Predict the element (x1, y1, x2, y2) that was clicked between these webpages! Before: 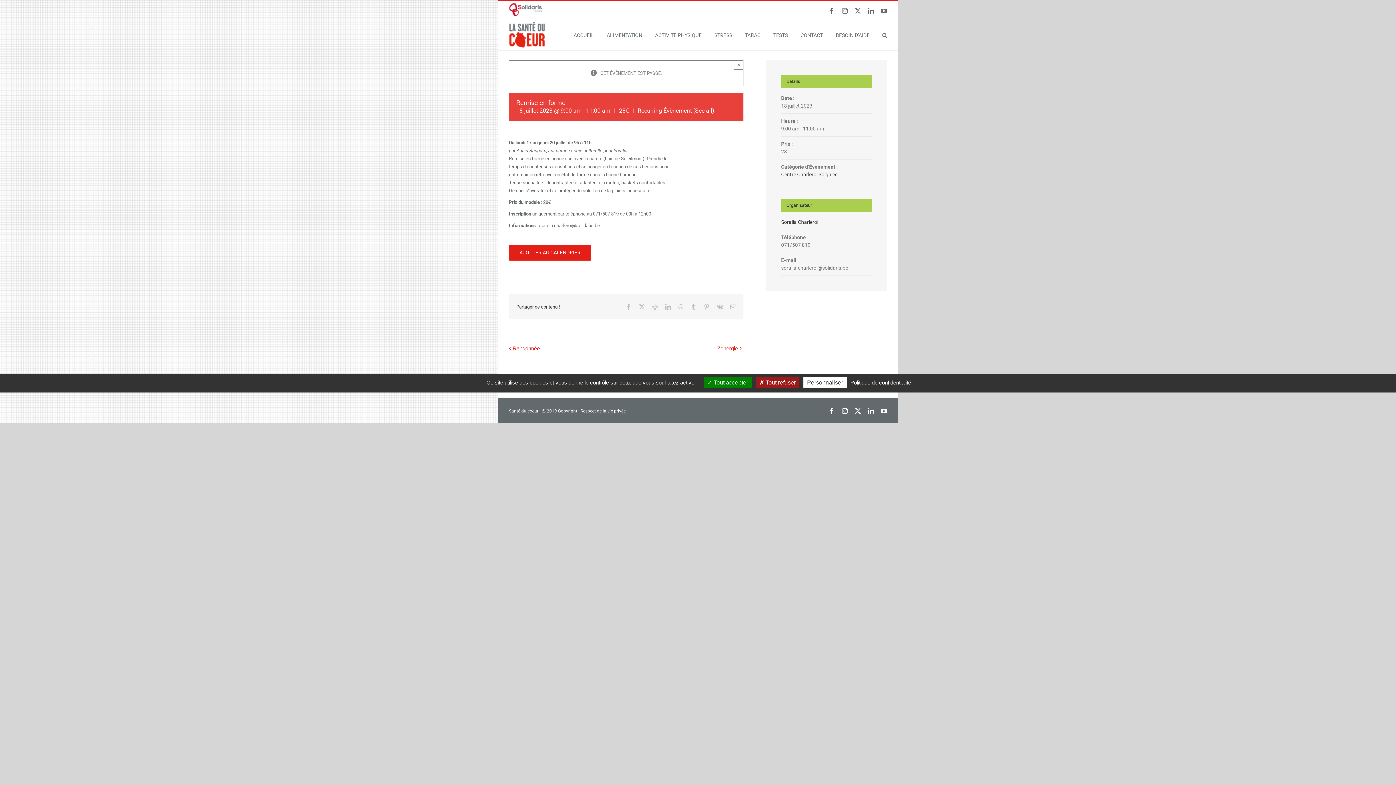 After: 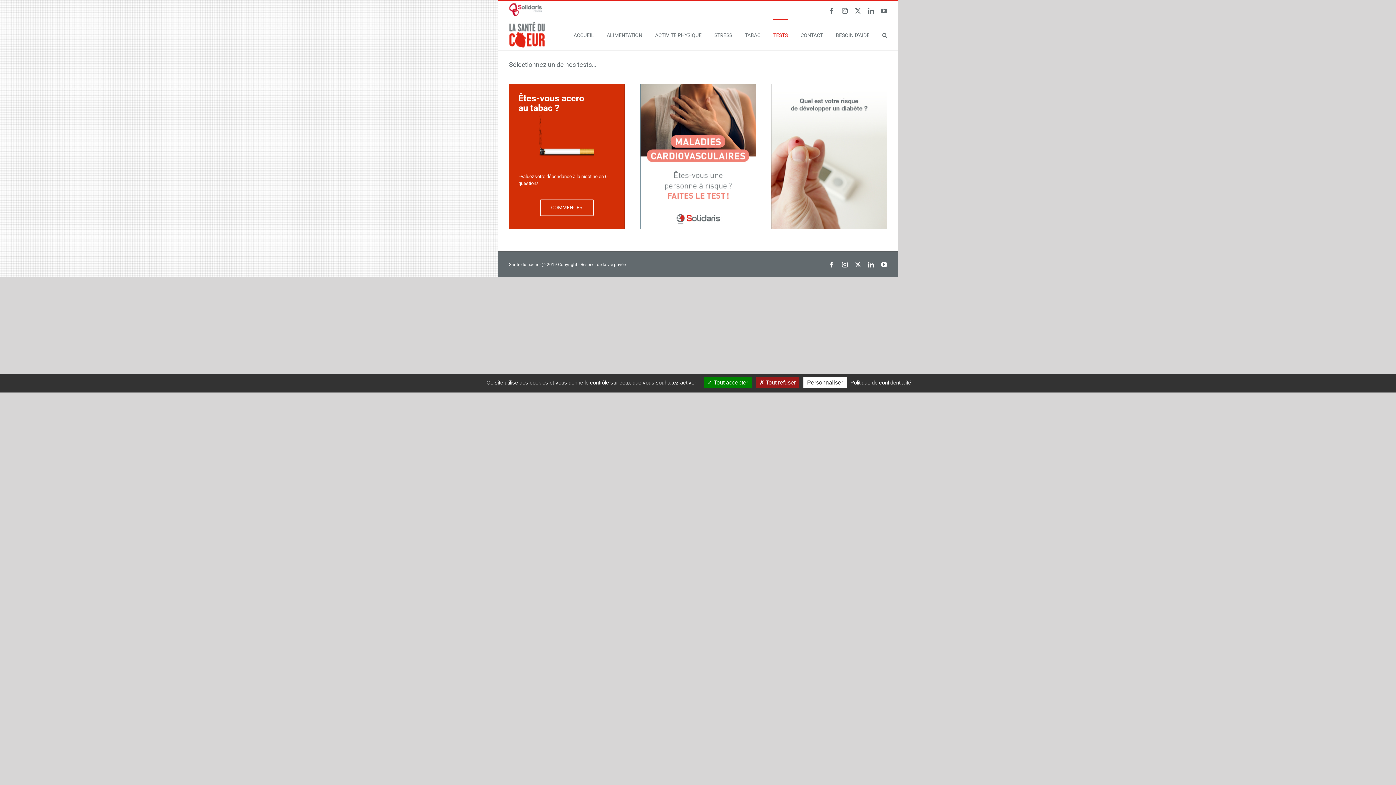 Action: bbox: (773, 19, 788, 49) label: TESTS